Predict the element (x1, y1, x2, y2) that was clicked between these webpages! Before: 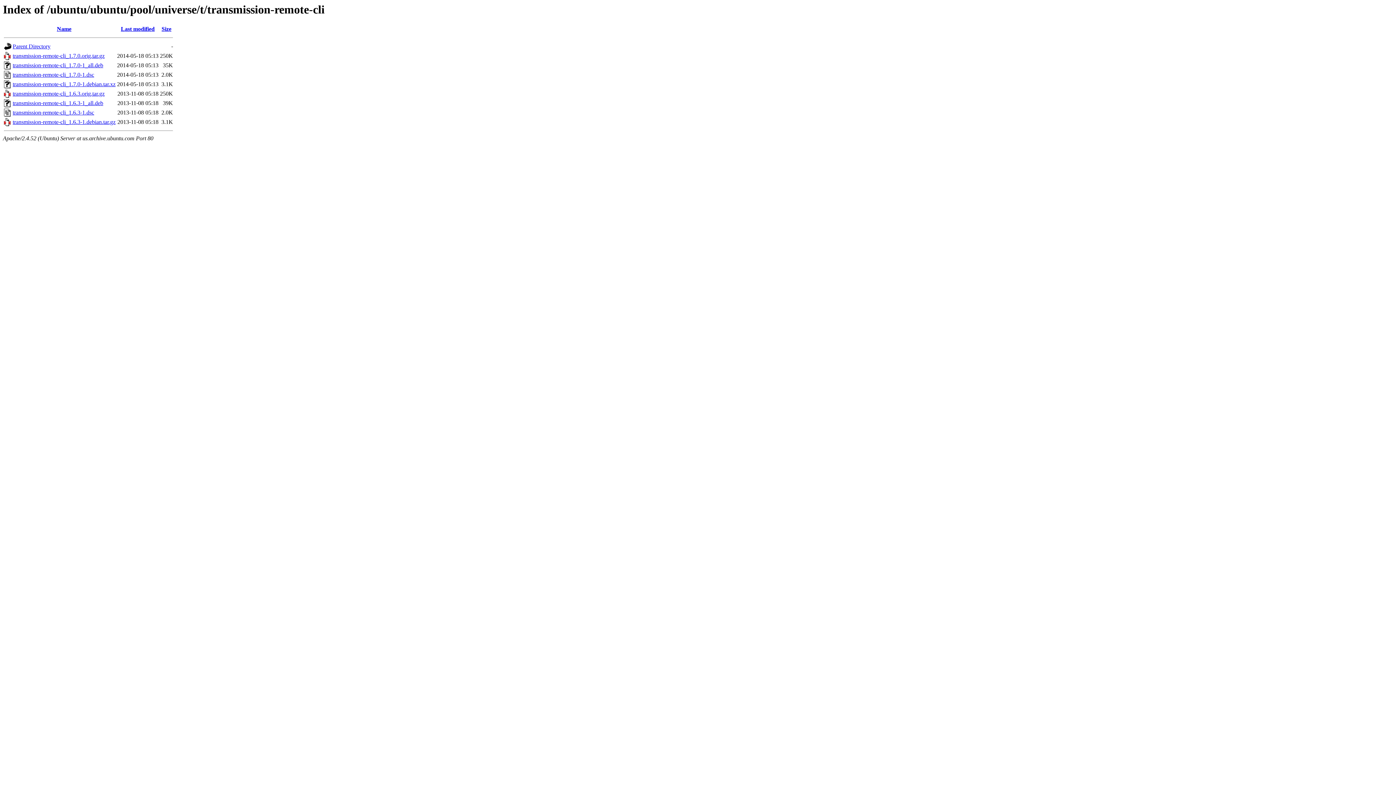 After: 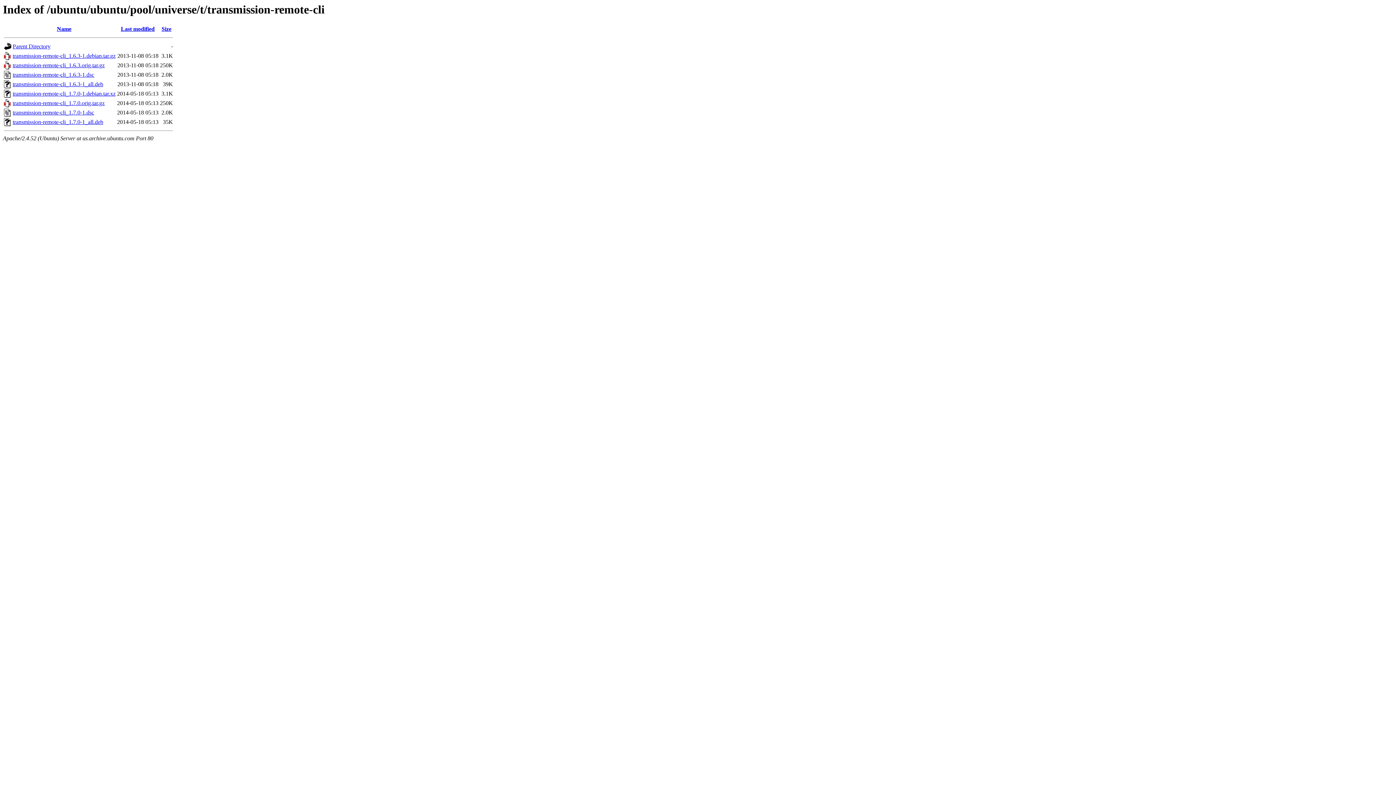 Action: label: Last modified bbox: (120, 25, 154, 32)